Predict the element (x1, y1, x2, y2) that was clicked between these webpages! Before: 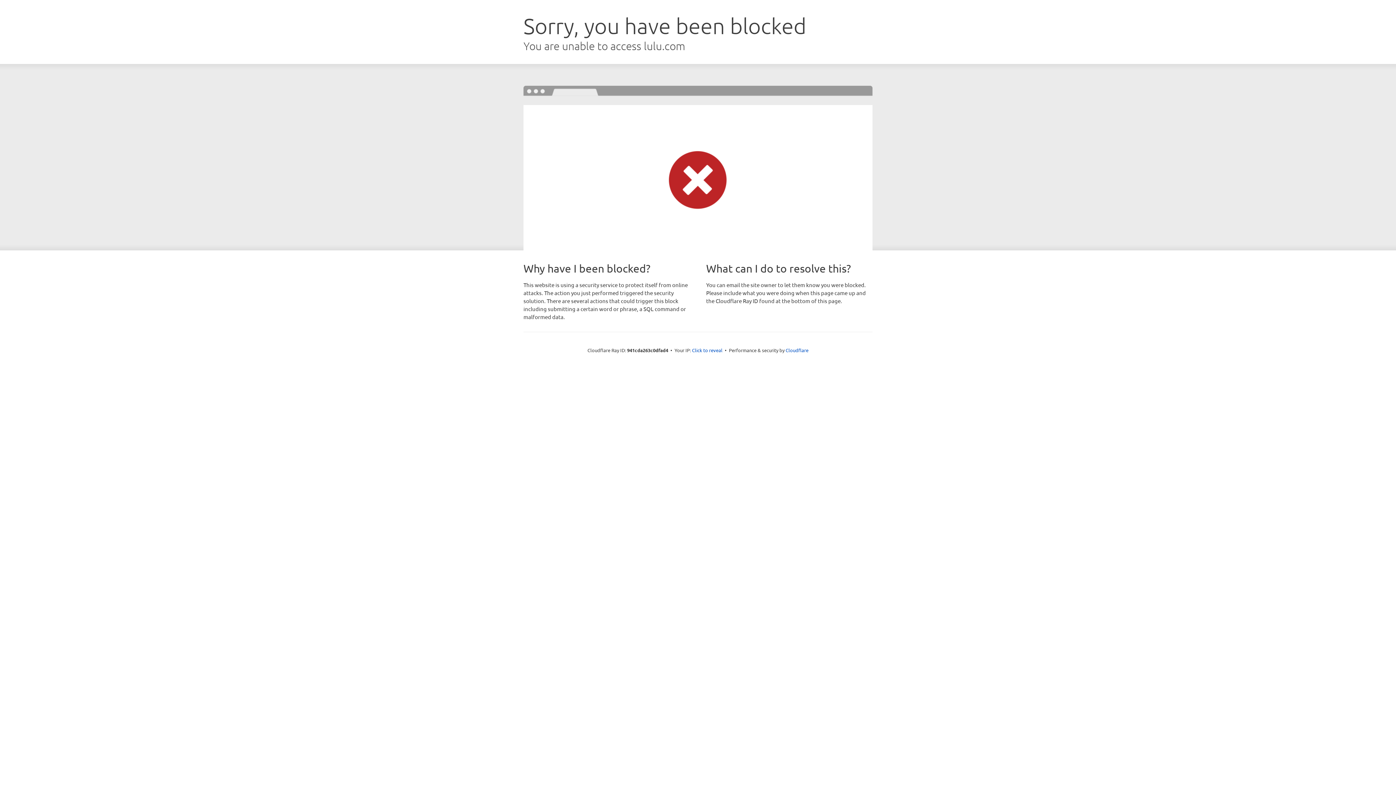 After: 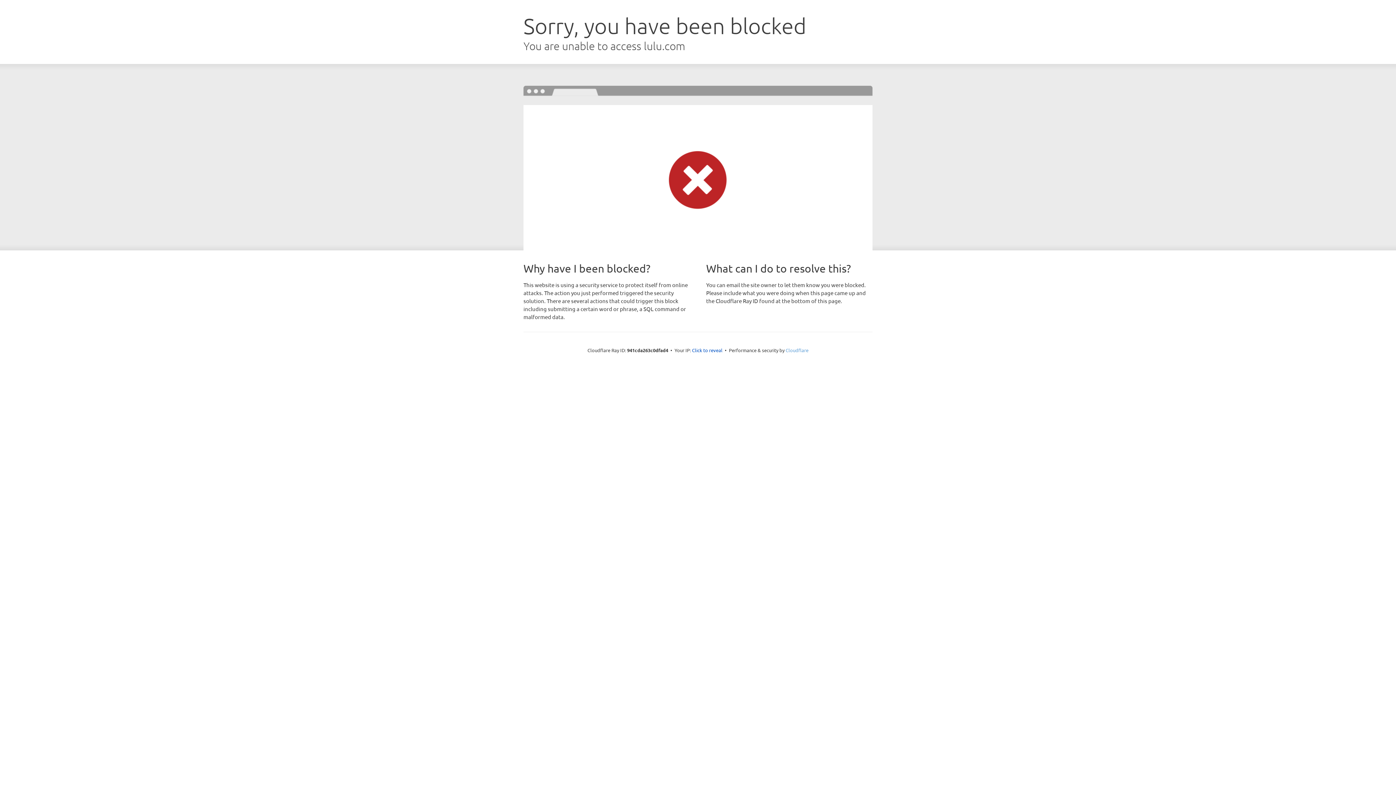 Action: bbox: (785, 347, 808, 353) label: Cloudflare